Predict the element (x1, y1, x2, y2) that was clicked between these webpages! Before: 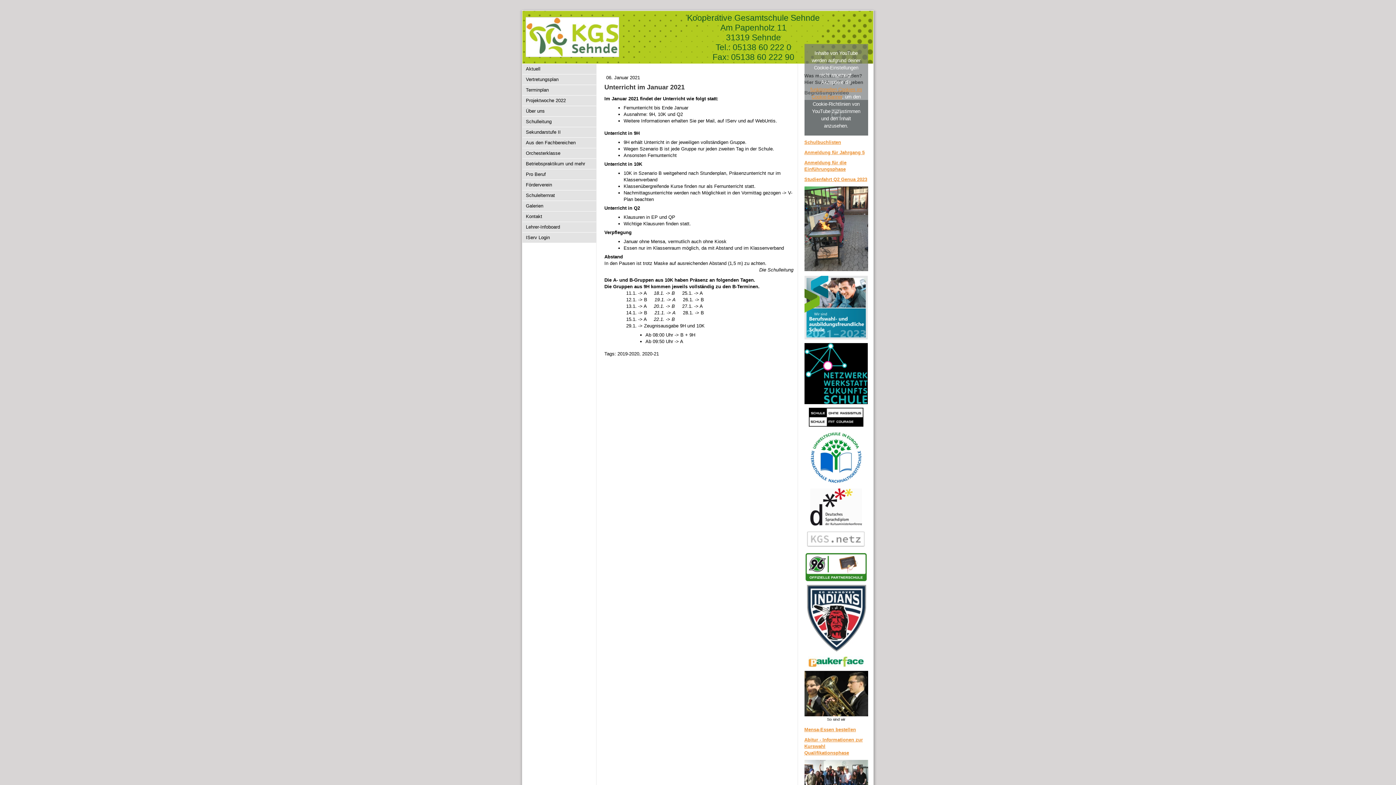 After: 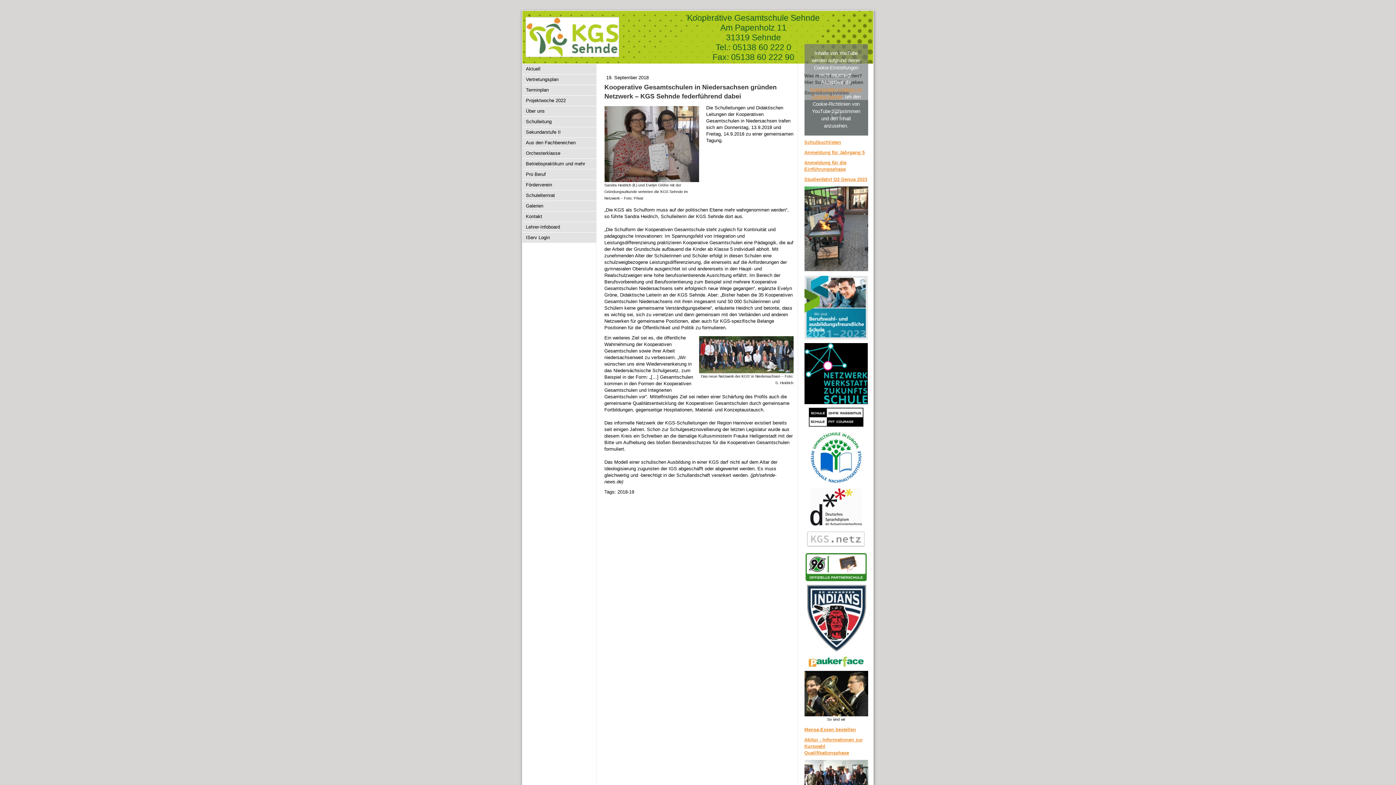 Action: bbox: (804, 529, 868, 535)